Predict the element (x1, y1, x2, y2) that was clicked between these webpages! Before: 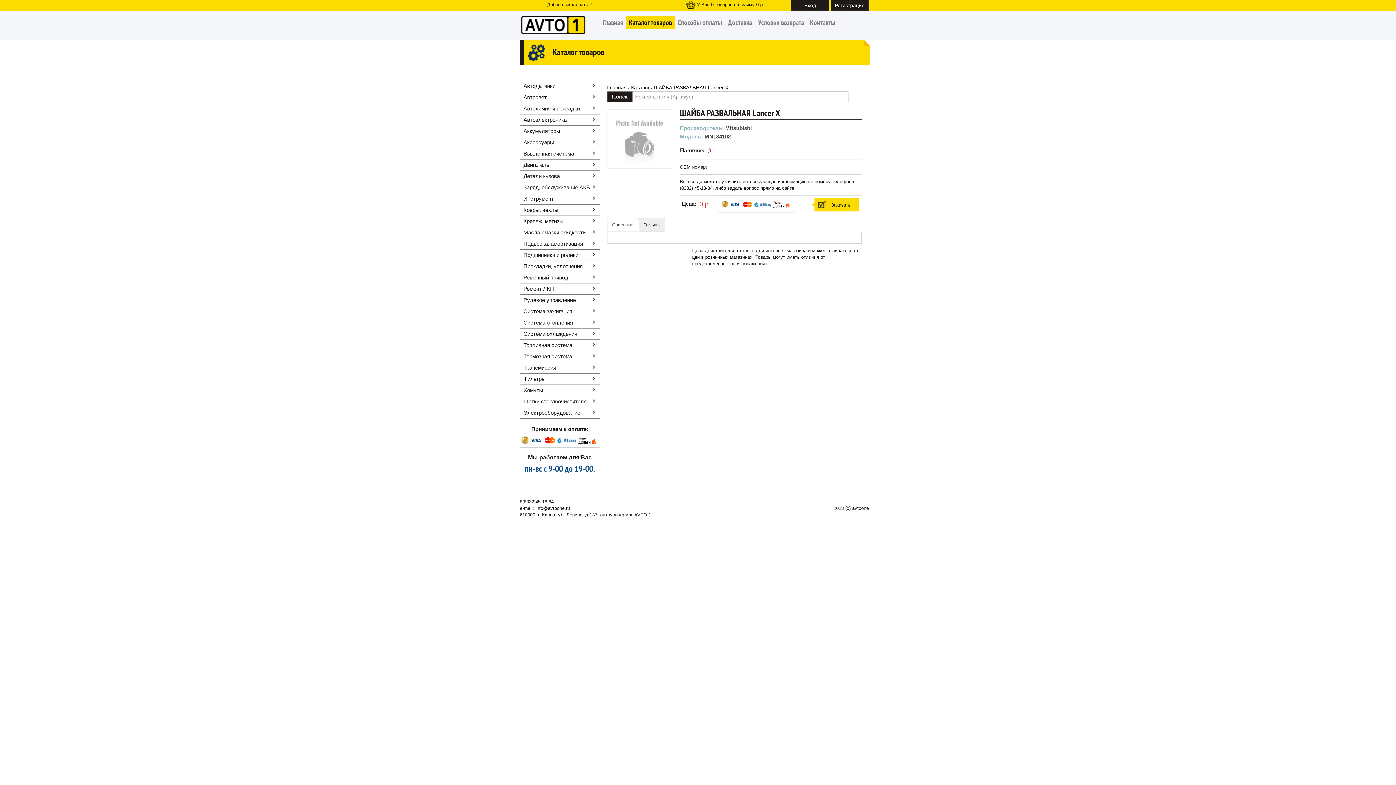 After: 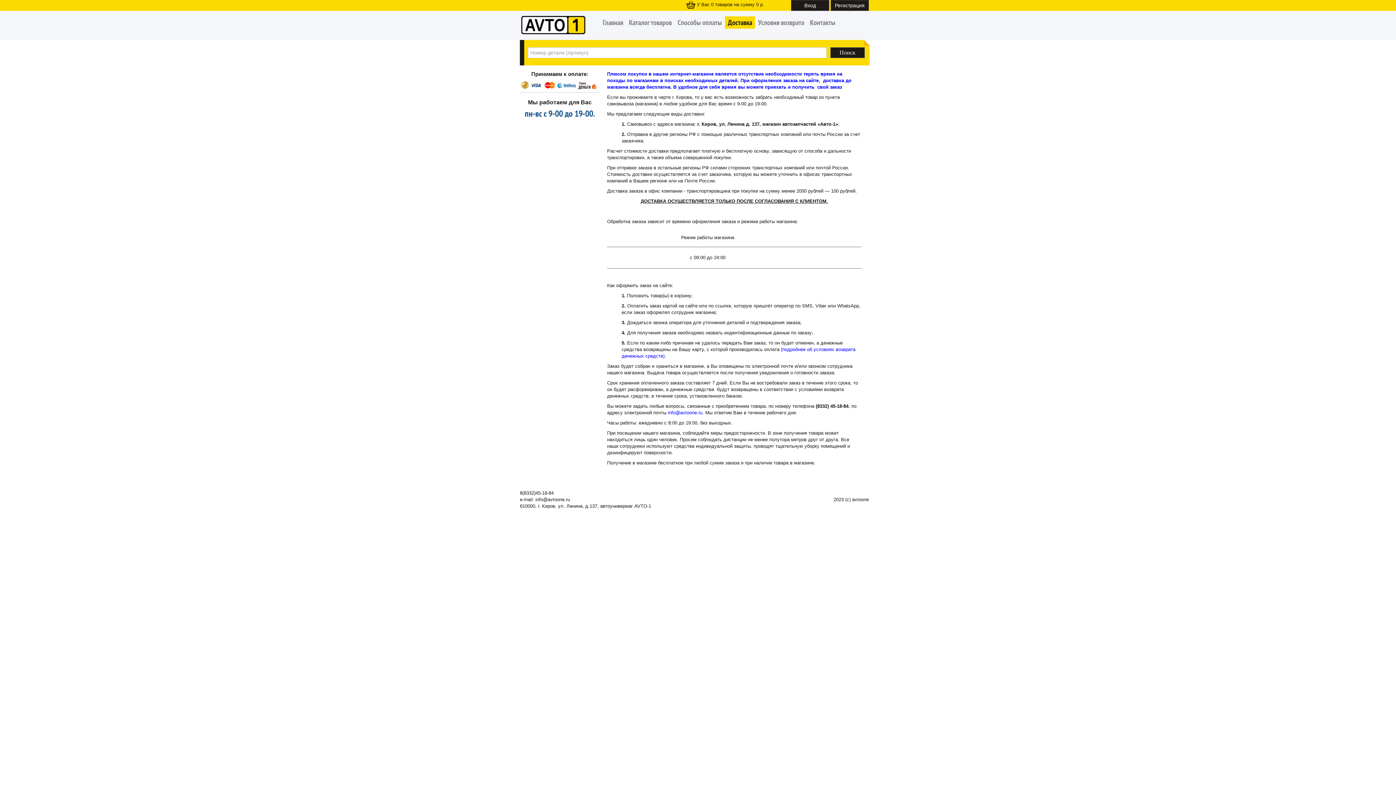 Action: bbox: (725, 16, 755, 28) label: Доставка